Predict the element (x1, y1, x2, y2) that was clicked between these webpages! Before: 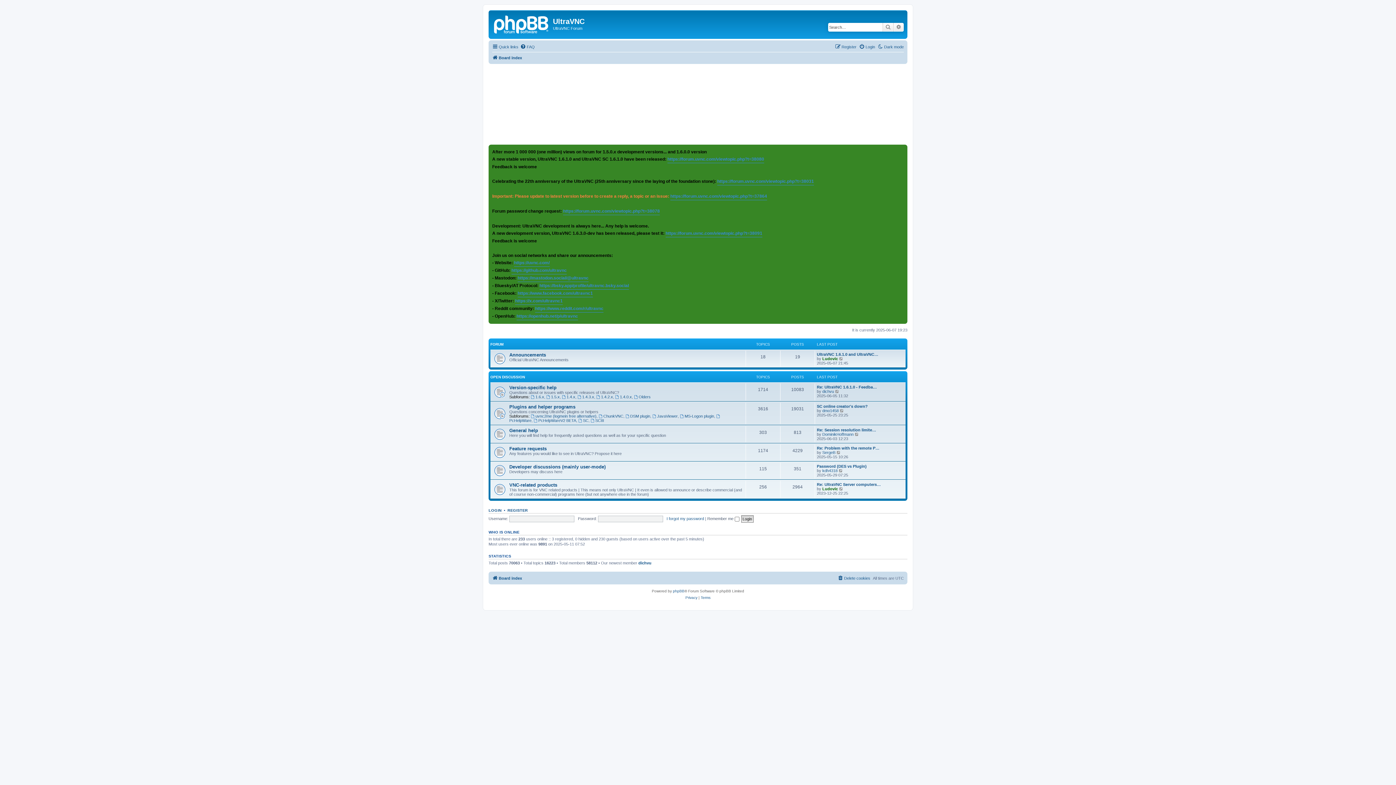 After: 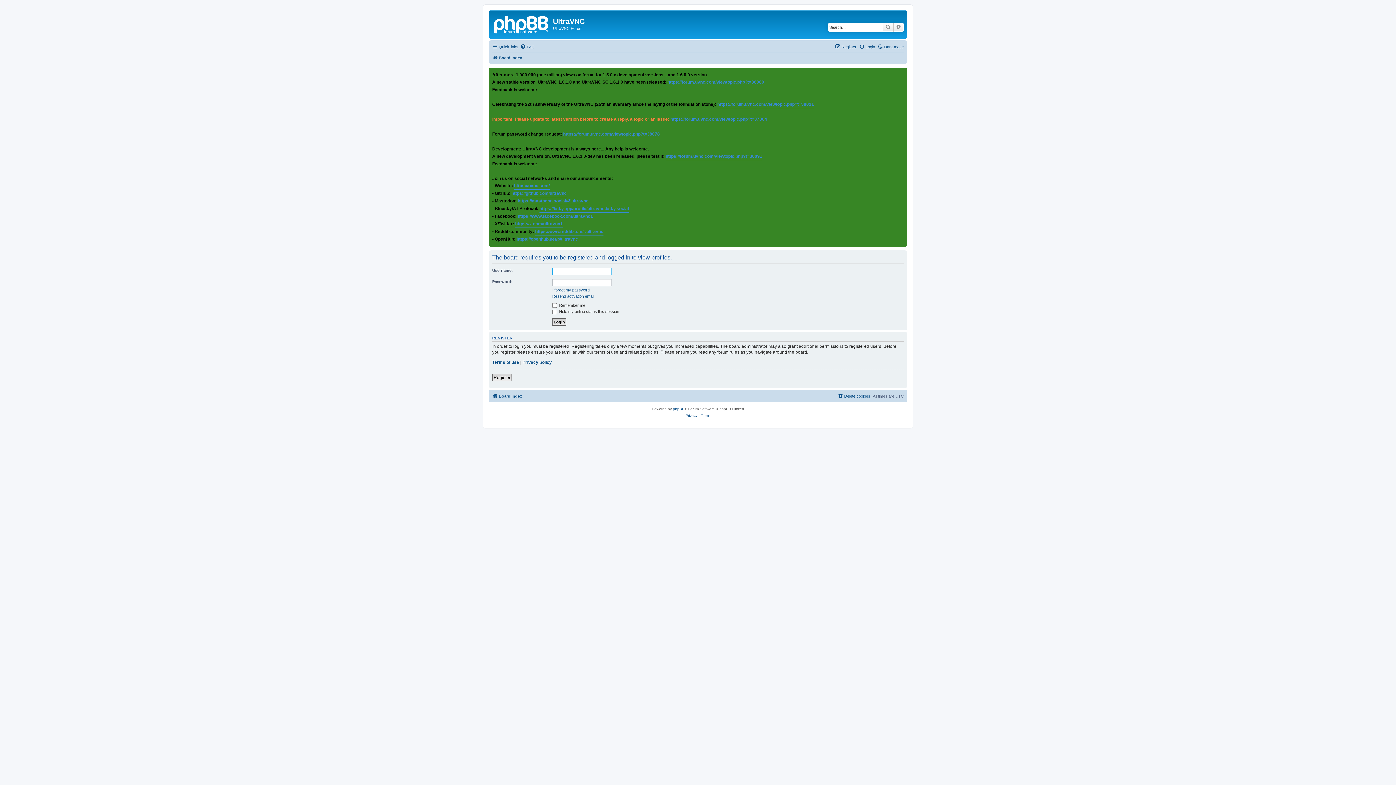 Action: bbox: (822, 468, 837, 473) label: kdh4318